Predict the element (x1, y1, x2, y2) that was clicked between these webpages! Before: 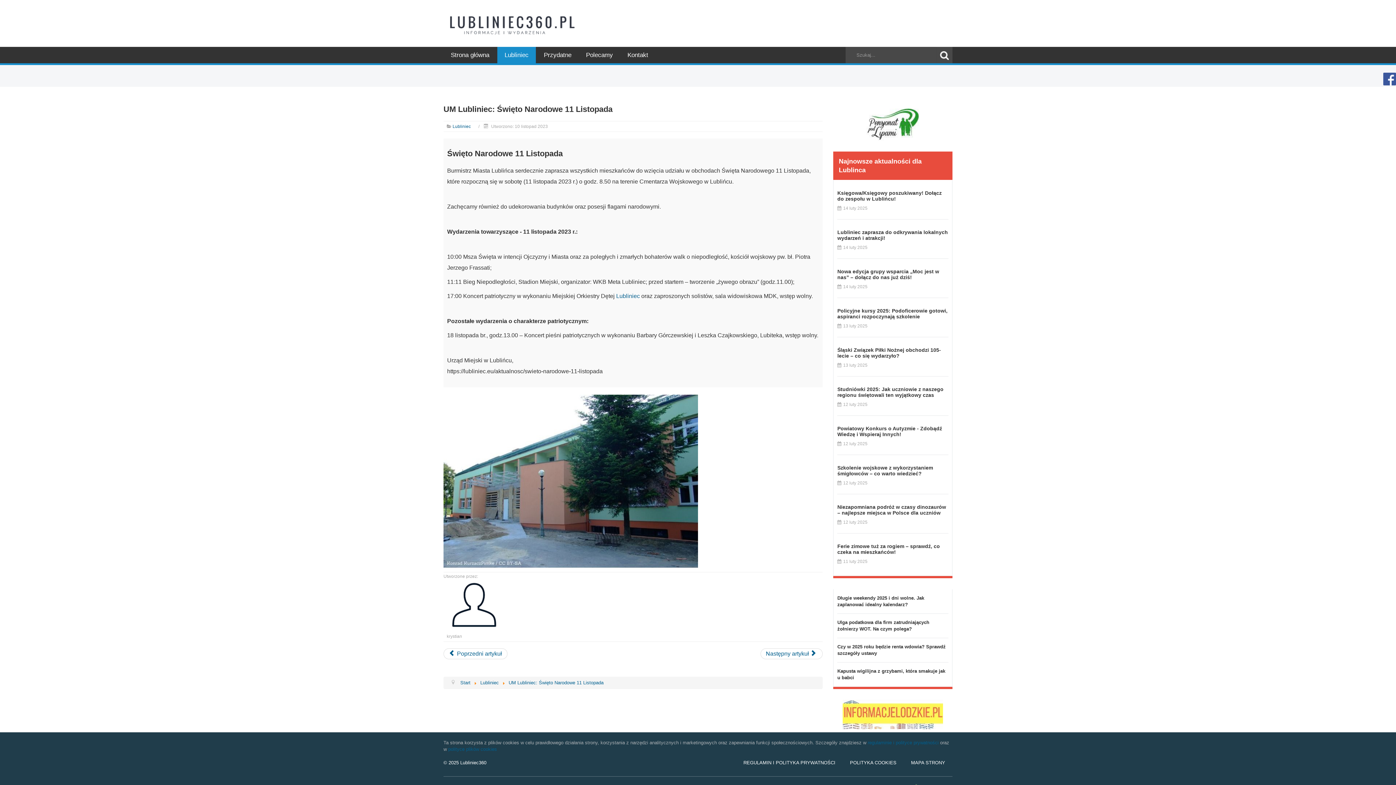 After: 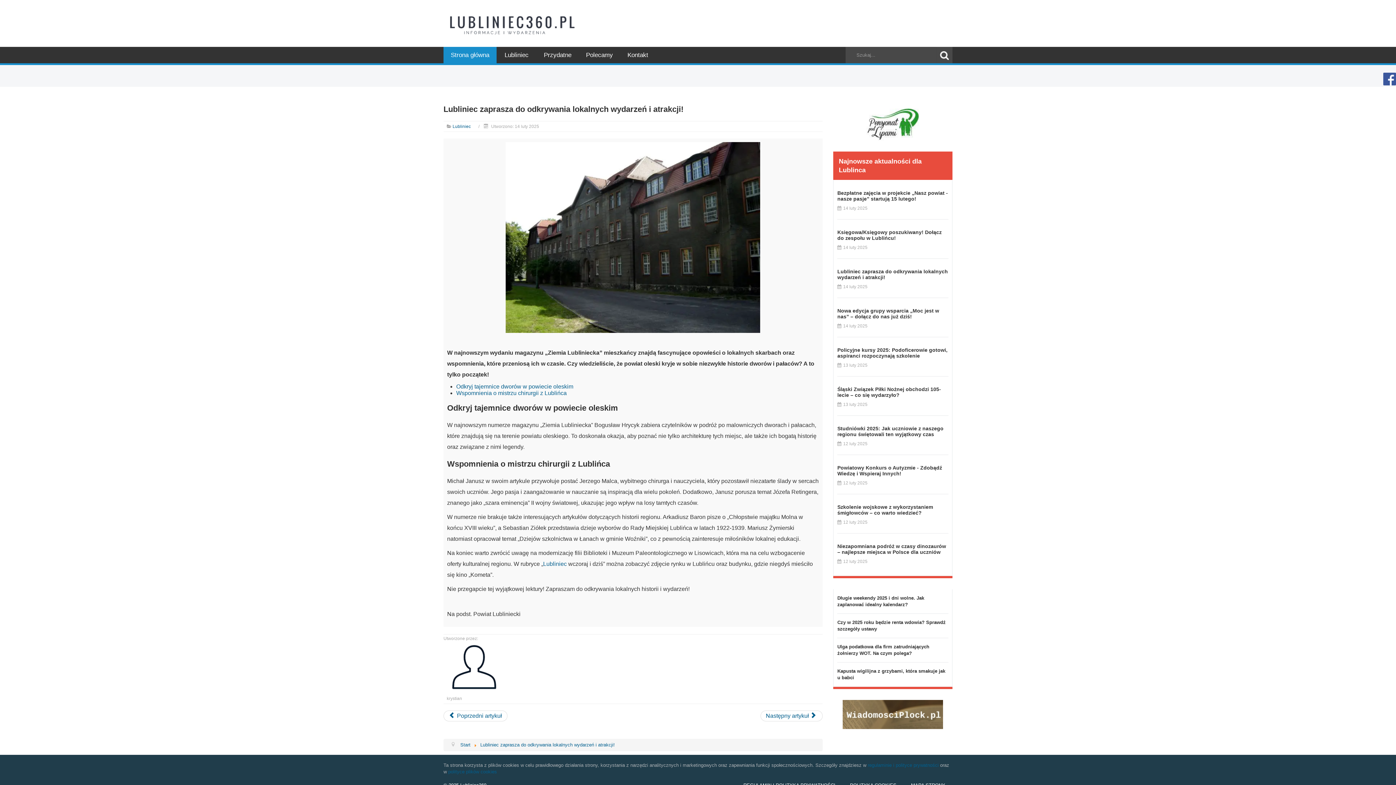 Action: label: Lubliniec zaprasza do odkrywania lokalnych wydarzeń i atrakcji! bbox: (837, 229, 948, 241)